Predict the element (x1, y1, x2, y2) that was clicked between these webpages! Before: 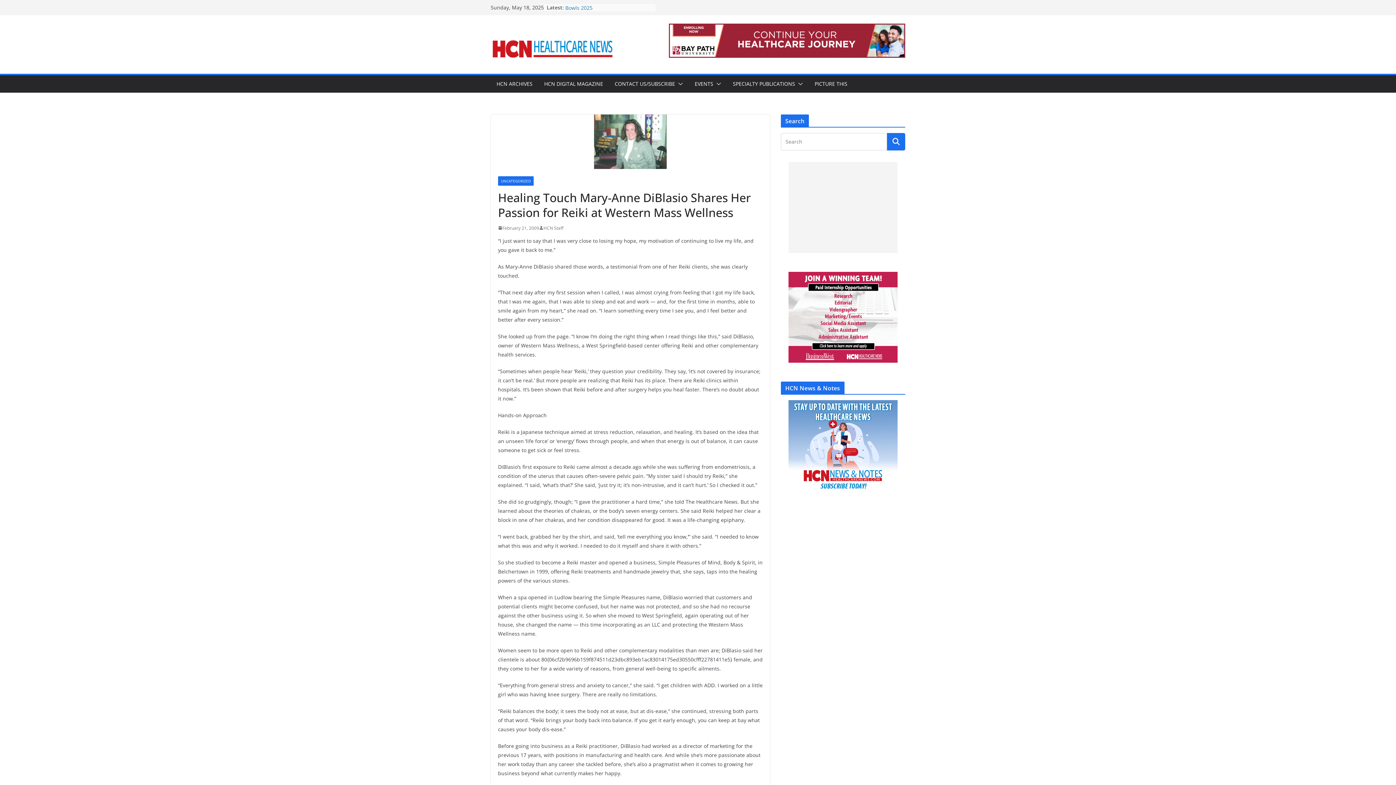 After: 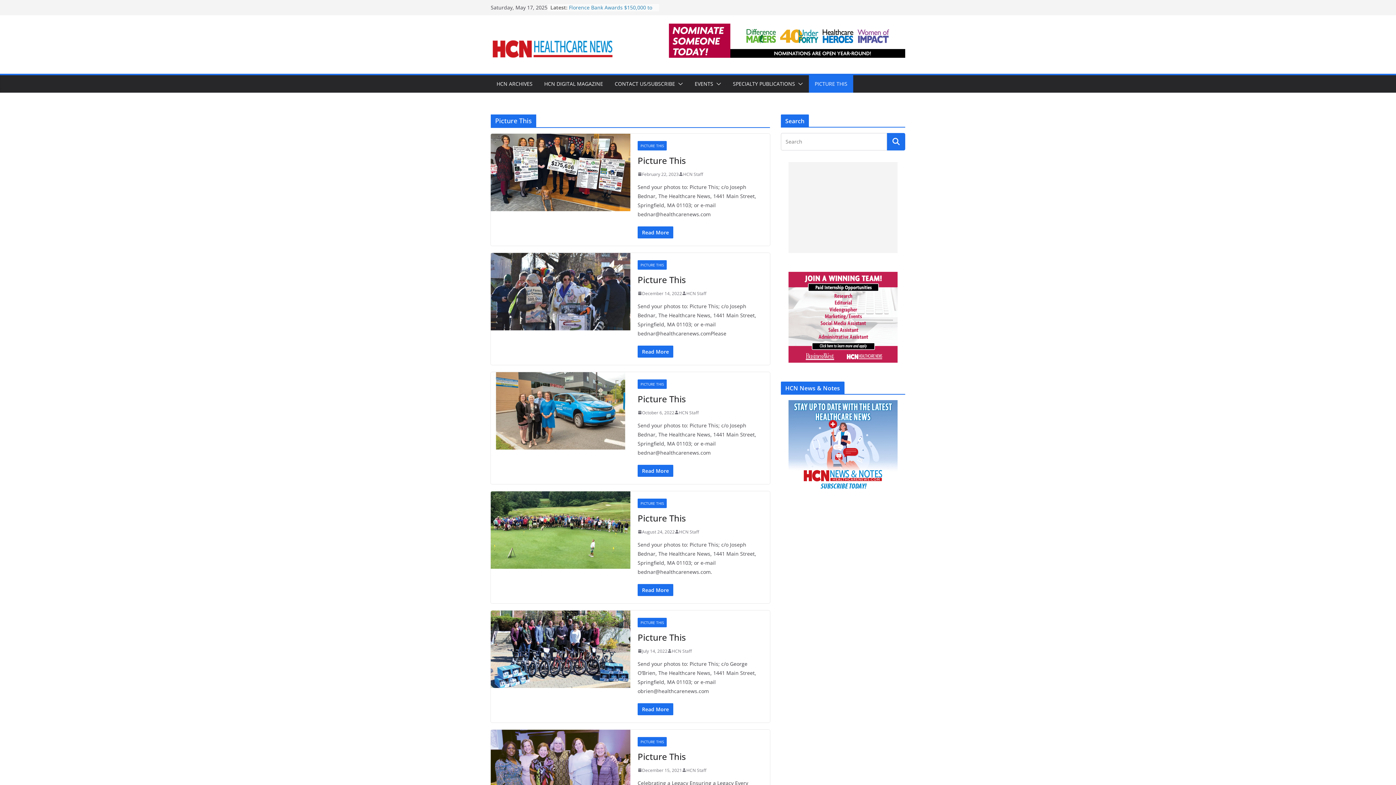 Action: label: PICTURE THIS bbox: (814, 78, 847, 89)